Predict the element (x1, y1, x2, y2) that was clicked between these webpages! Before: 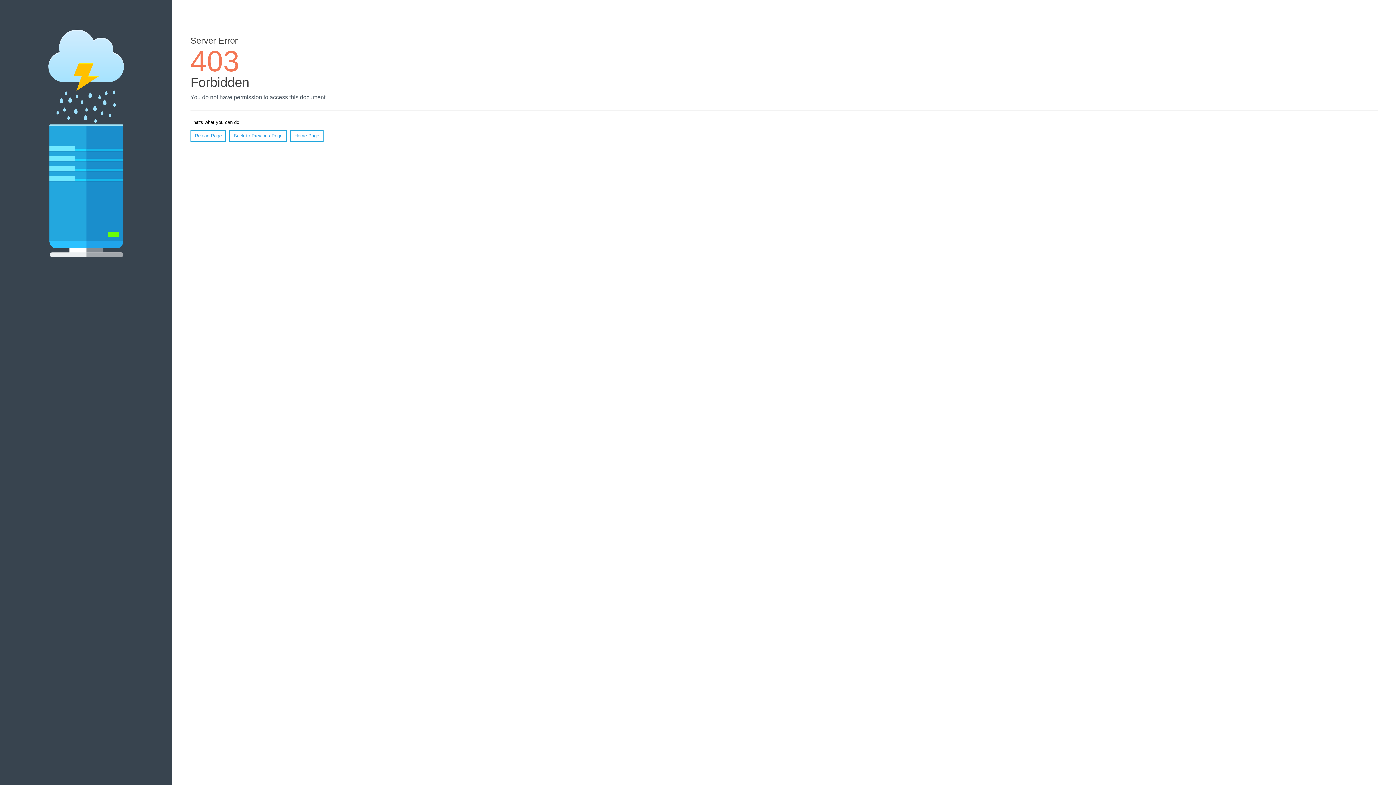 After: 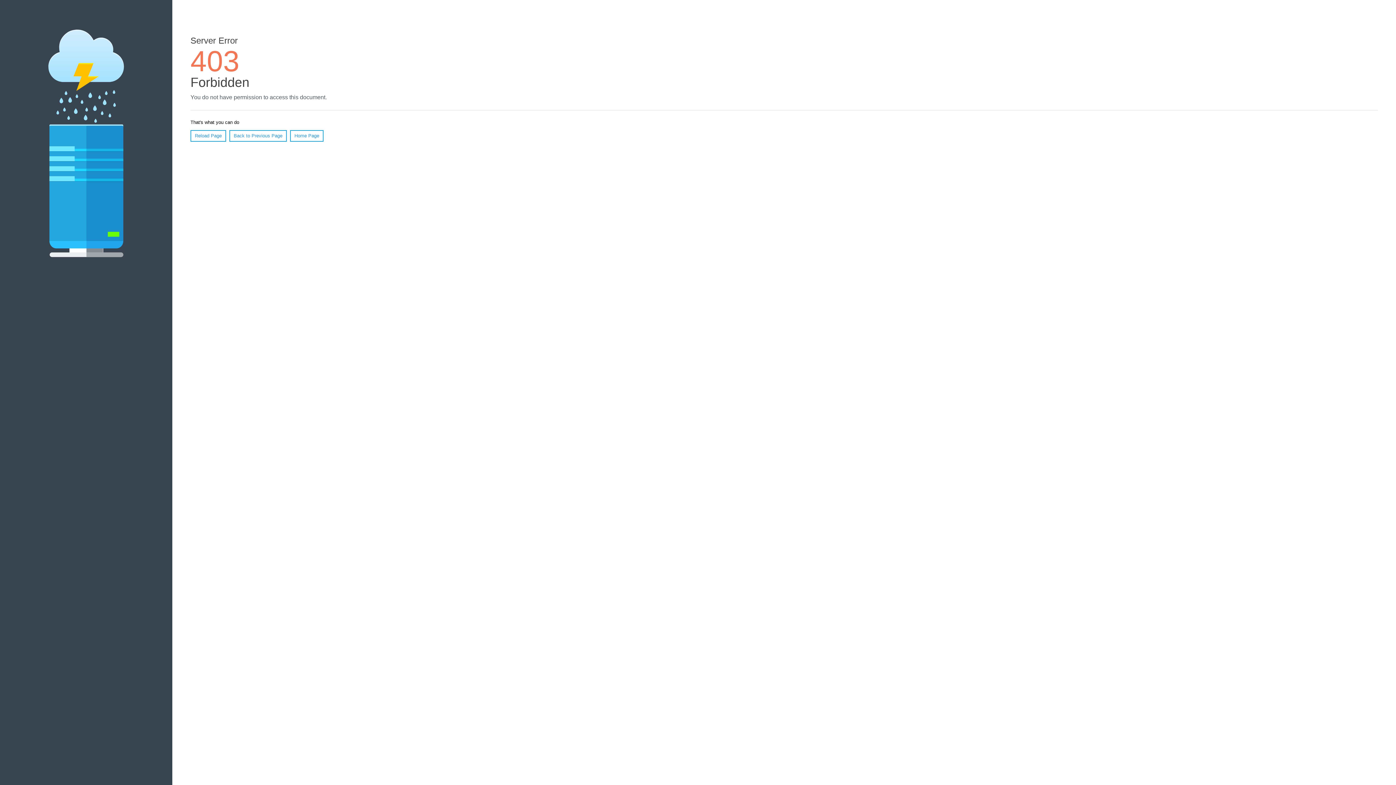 Action: bbox: (290, 130, 323, 141) label: Home Page